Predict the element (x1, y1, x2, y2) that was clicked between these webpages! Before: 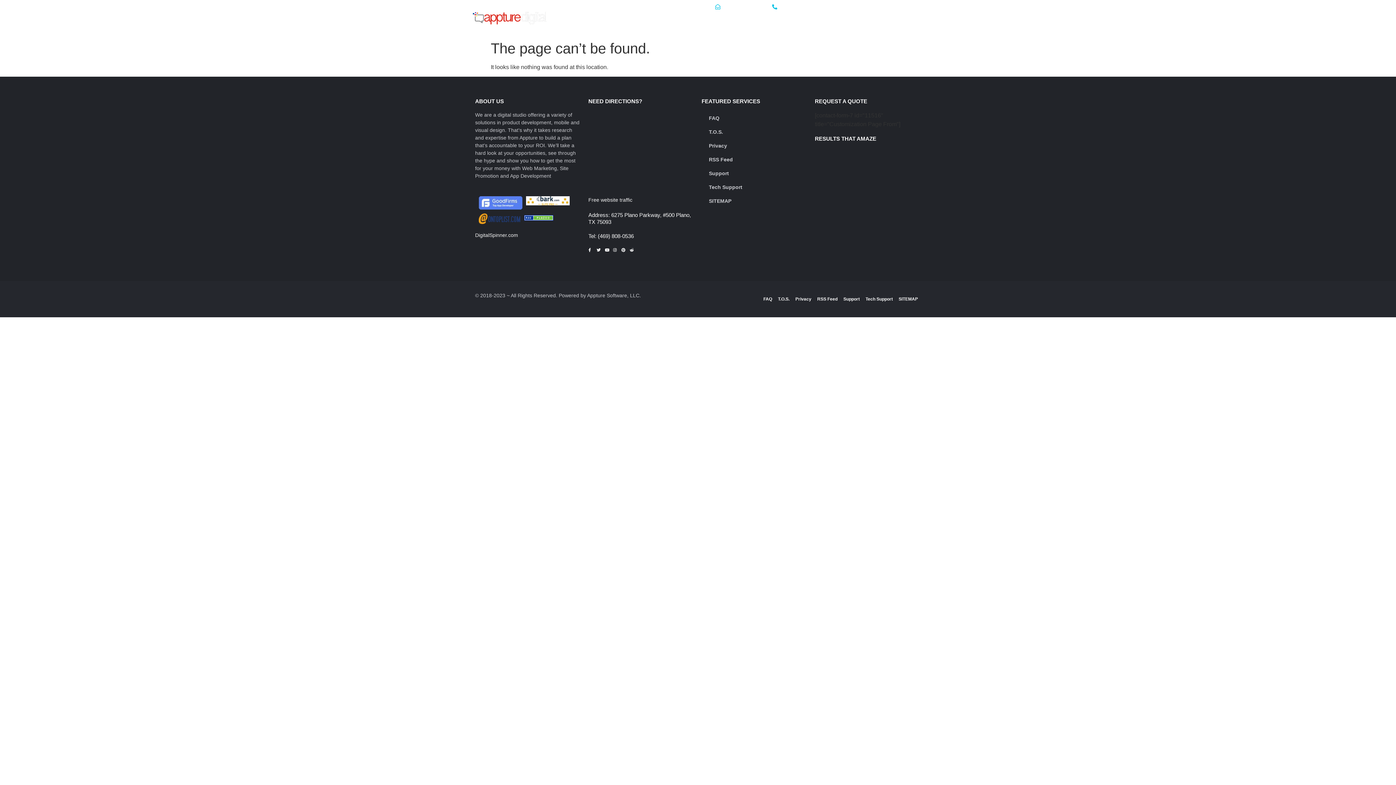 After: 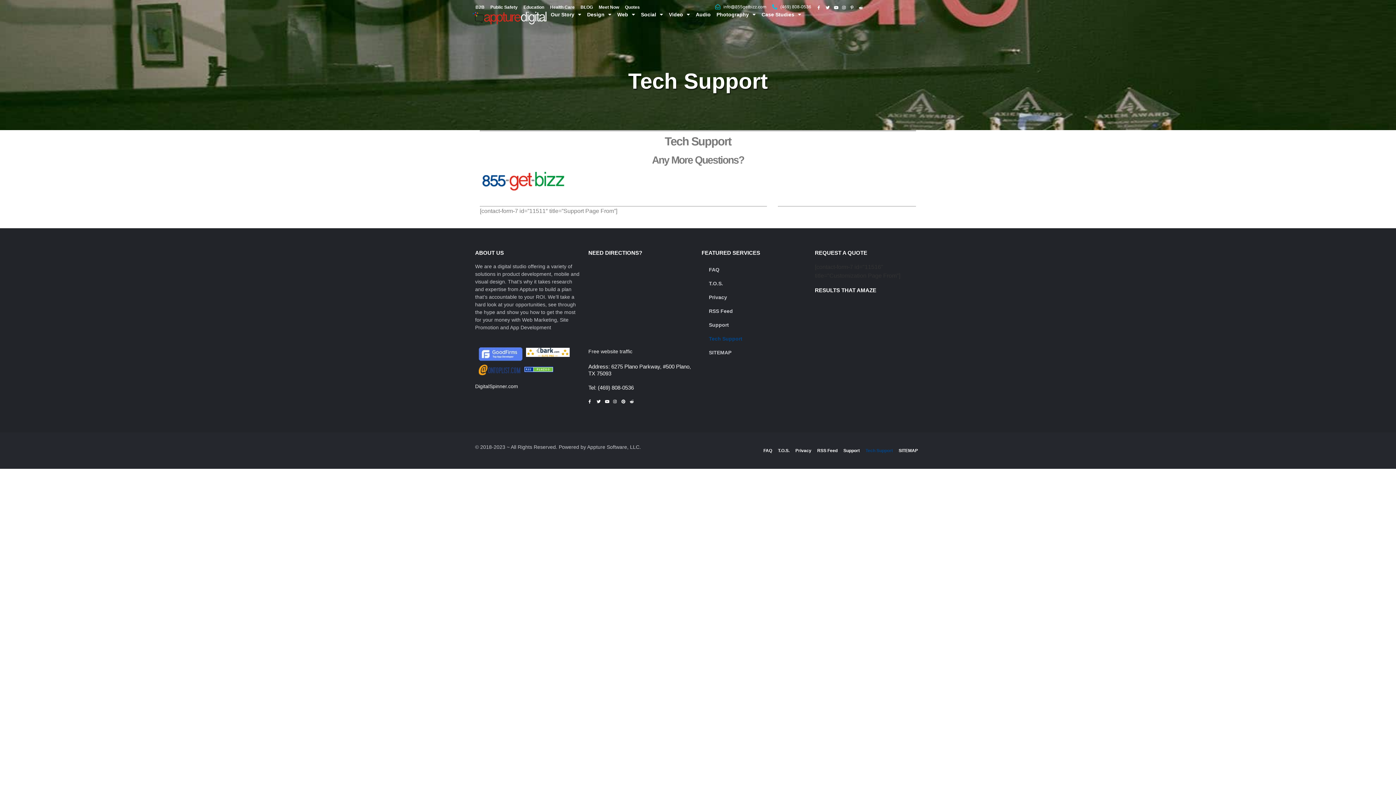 Action: label: Tech Support bbox: (701, 180, 807, 194)